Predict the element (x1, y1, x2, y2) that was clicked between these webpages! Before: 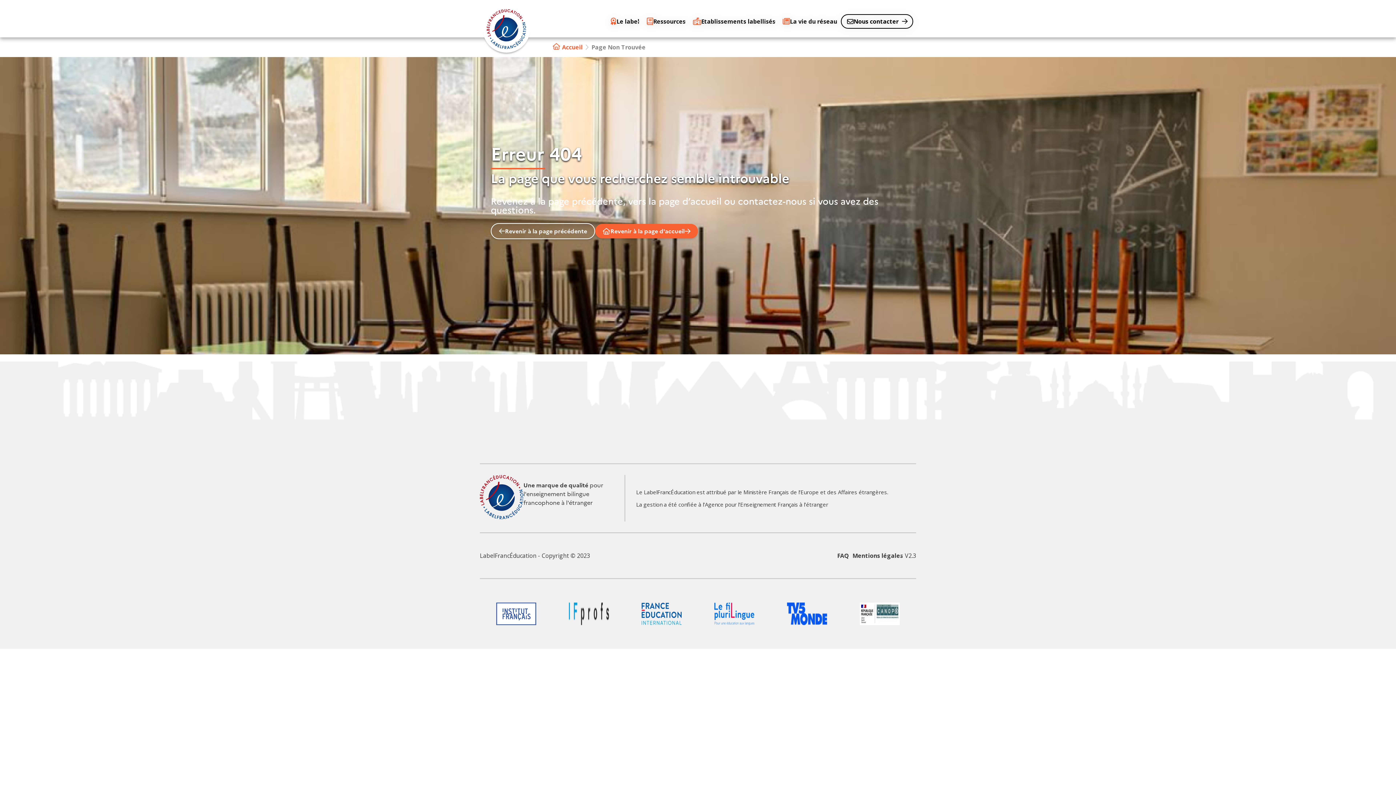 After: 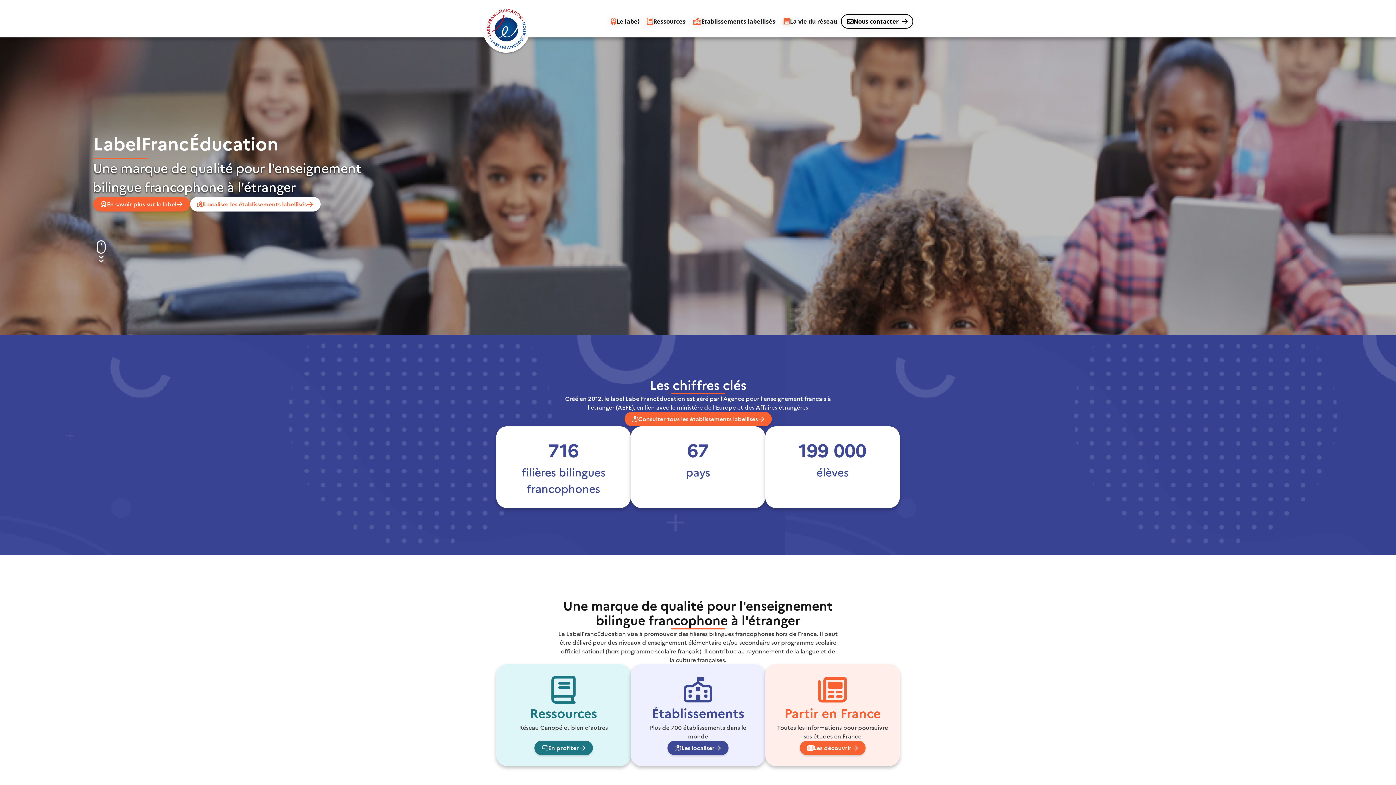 Action: bbox: (482, 5, 530, 54)